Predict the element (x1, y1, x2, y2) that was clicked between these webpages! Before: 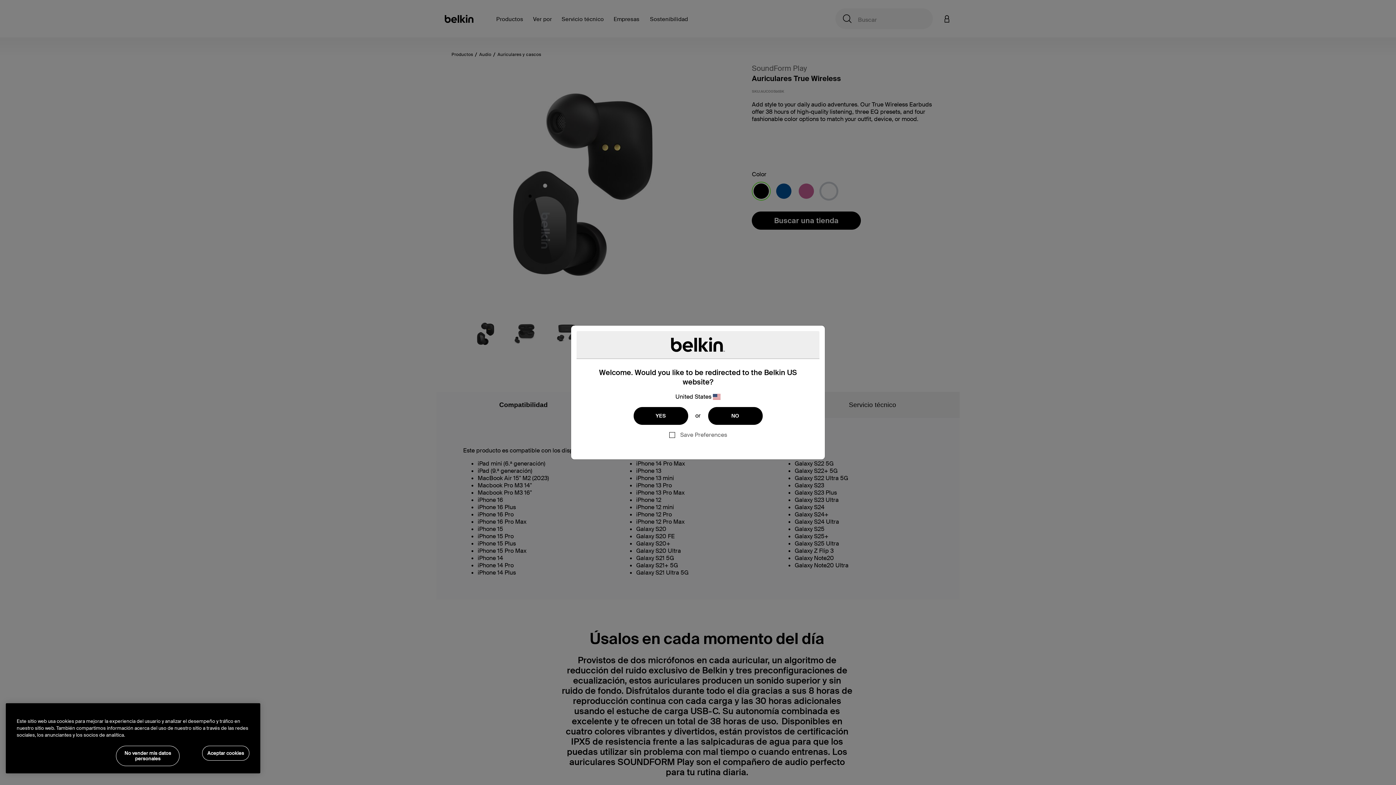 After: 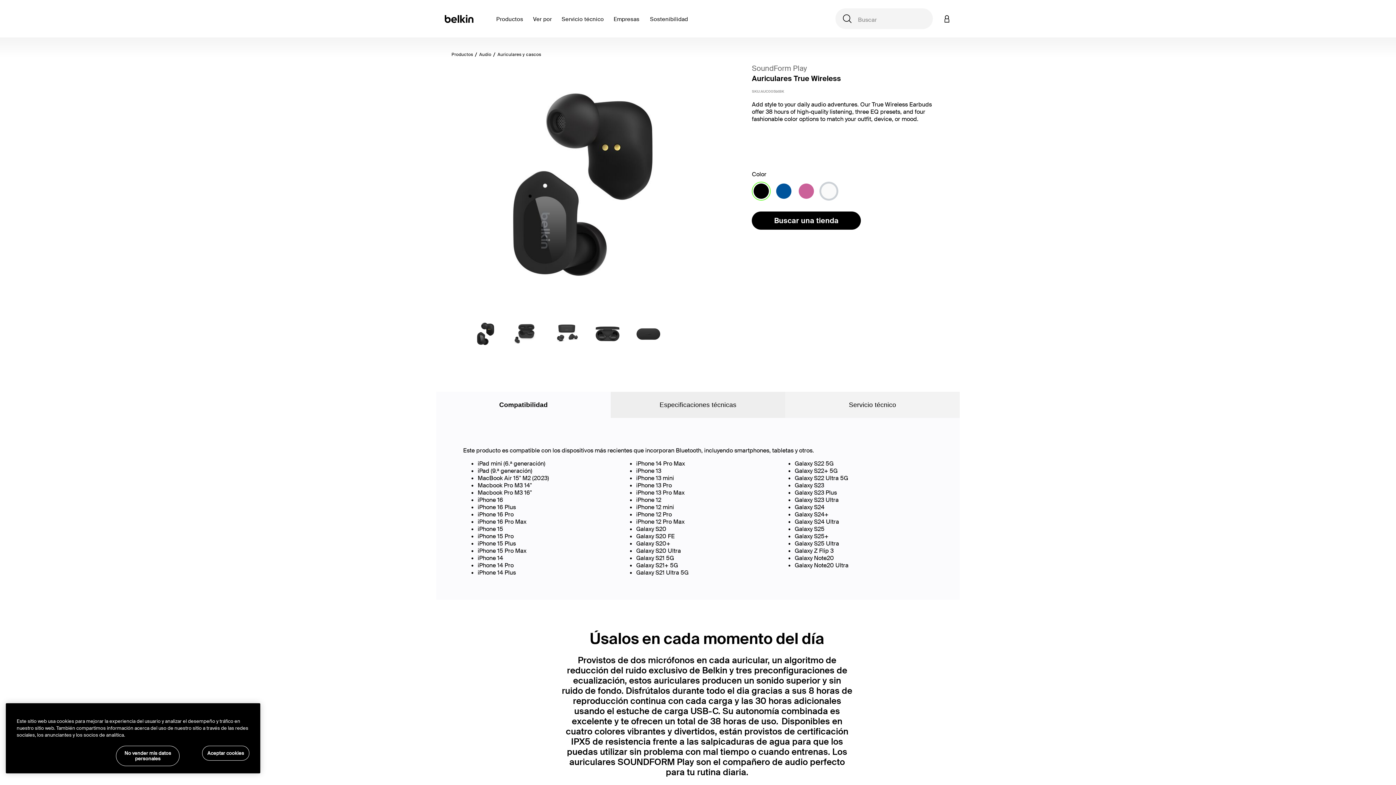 Action: label: NO bbox: (708, 407, 762, 424)